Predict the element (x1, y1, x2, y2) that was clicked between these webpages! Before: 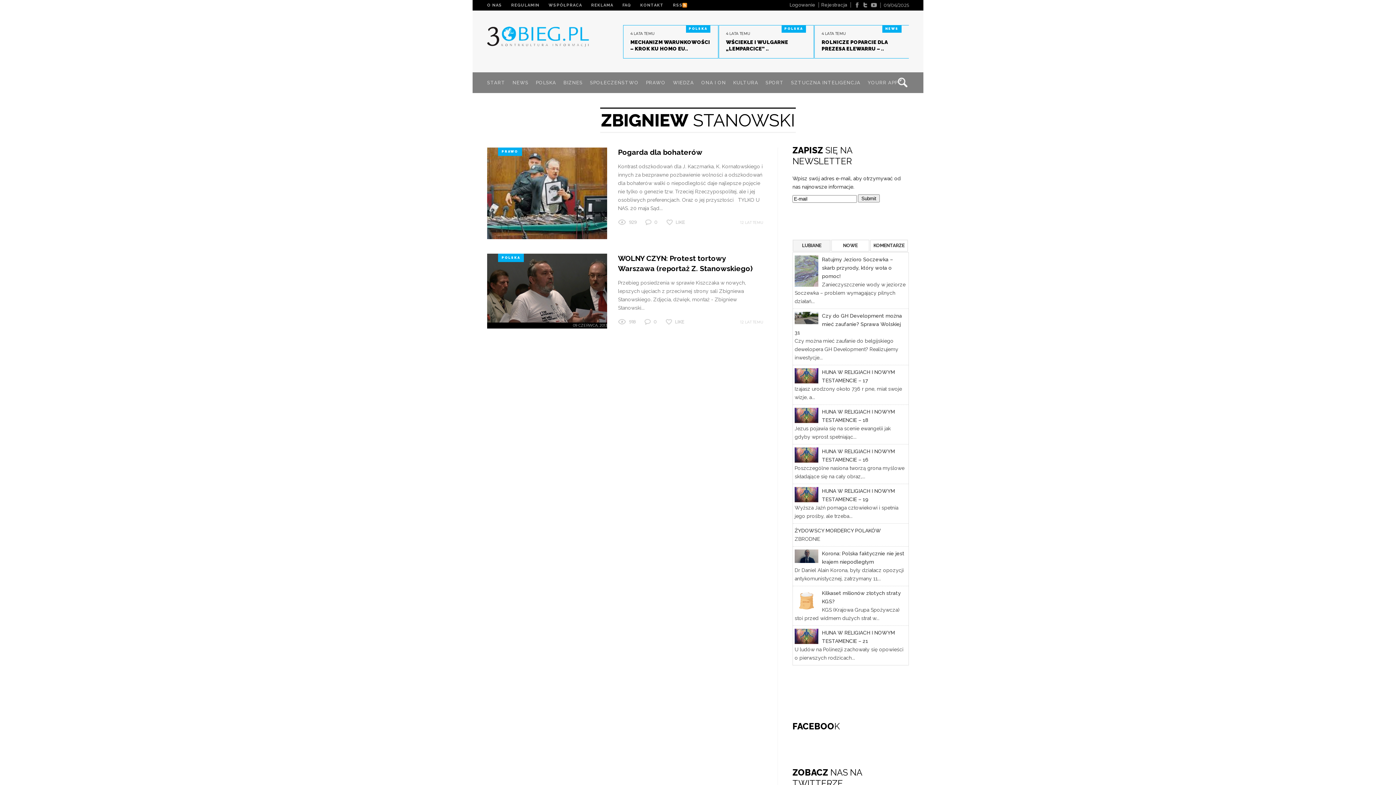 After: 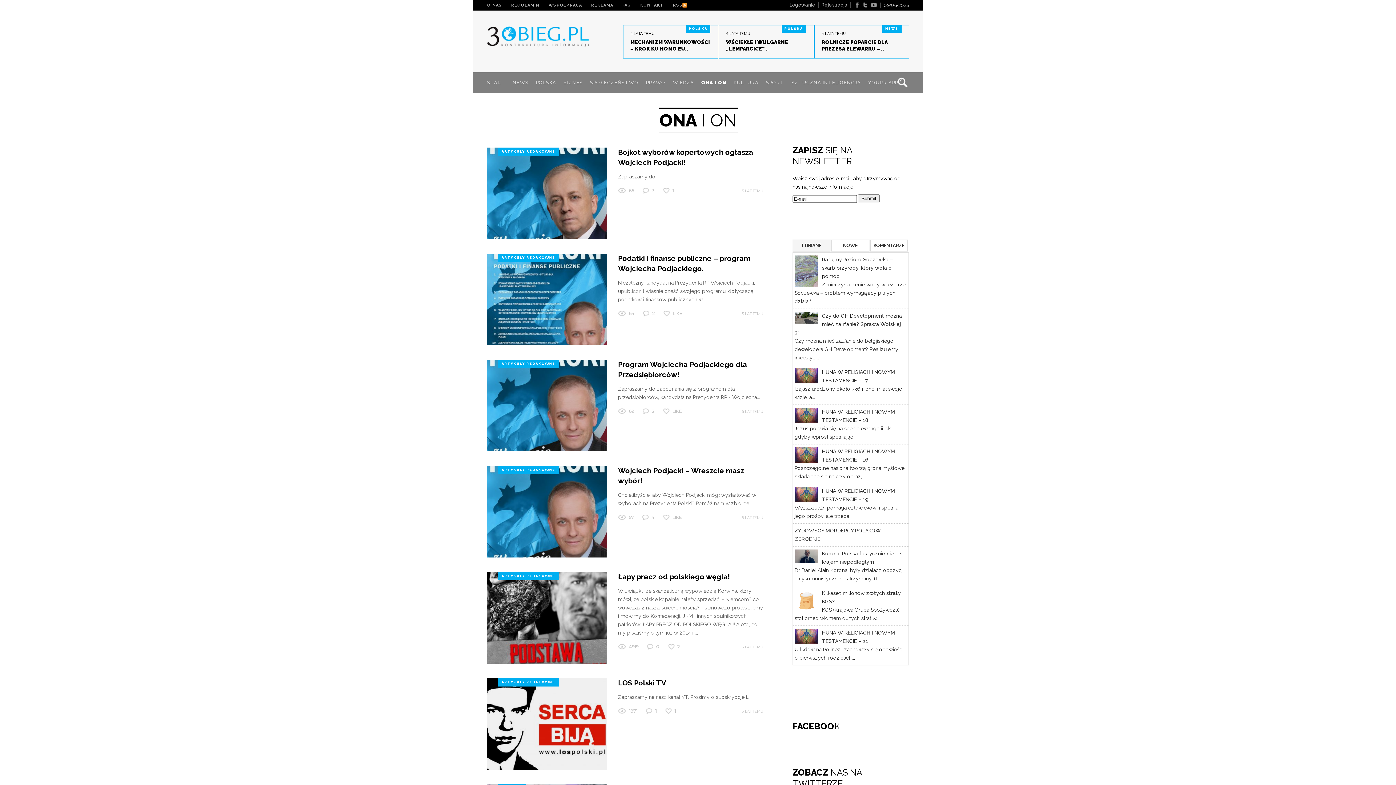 Action: bbox: (701, 80, 726, 85) label: ONA I ON